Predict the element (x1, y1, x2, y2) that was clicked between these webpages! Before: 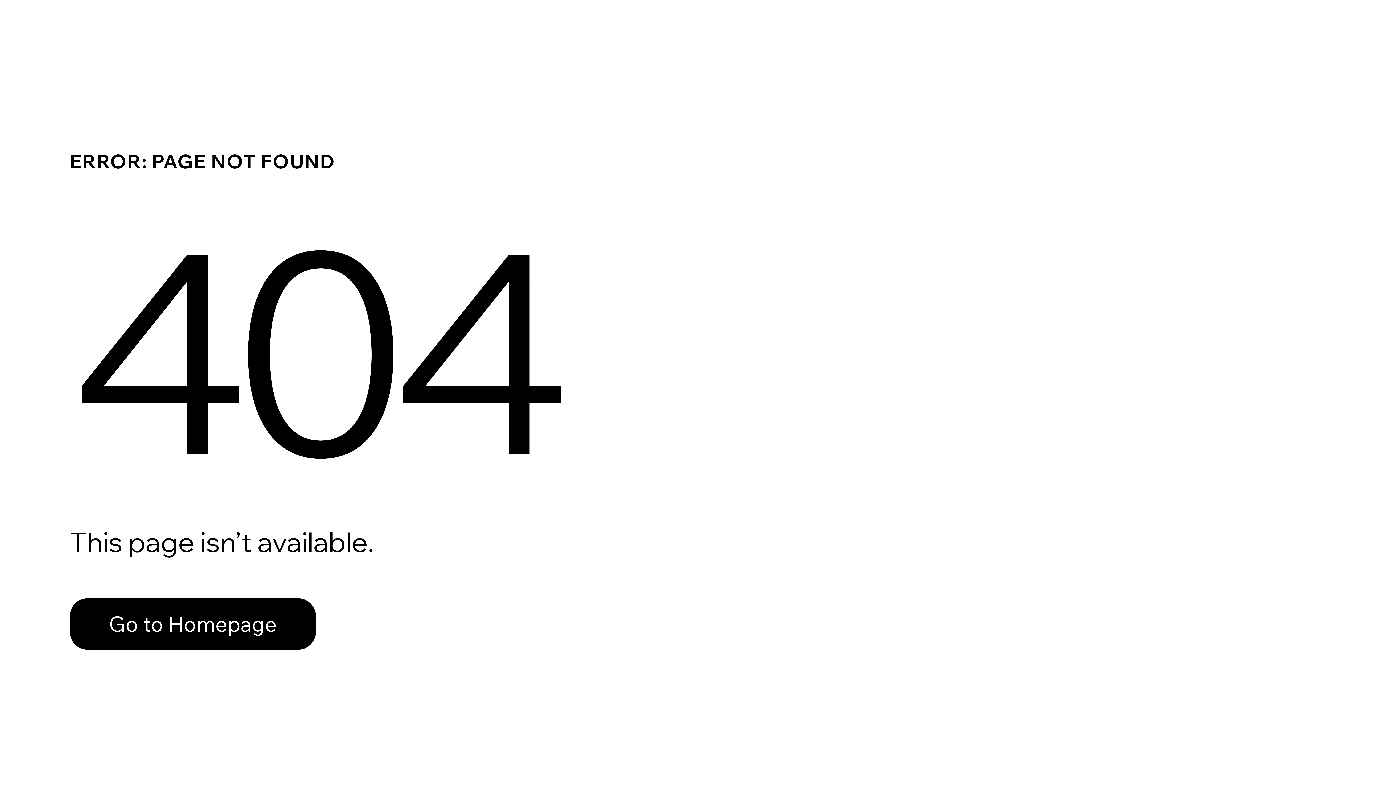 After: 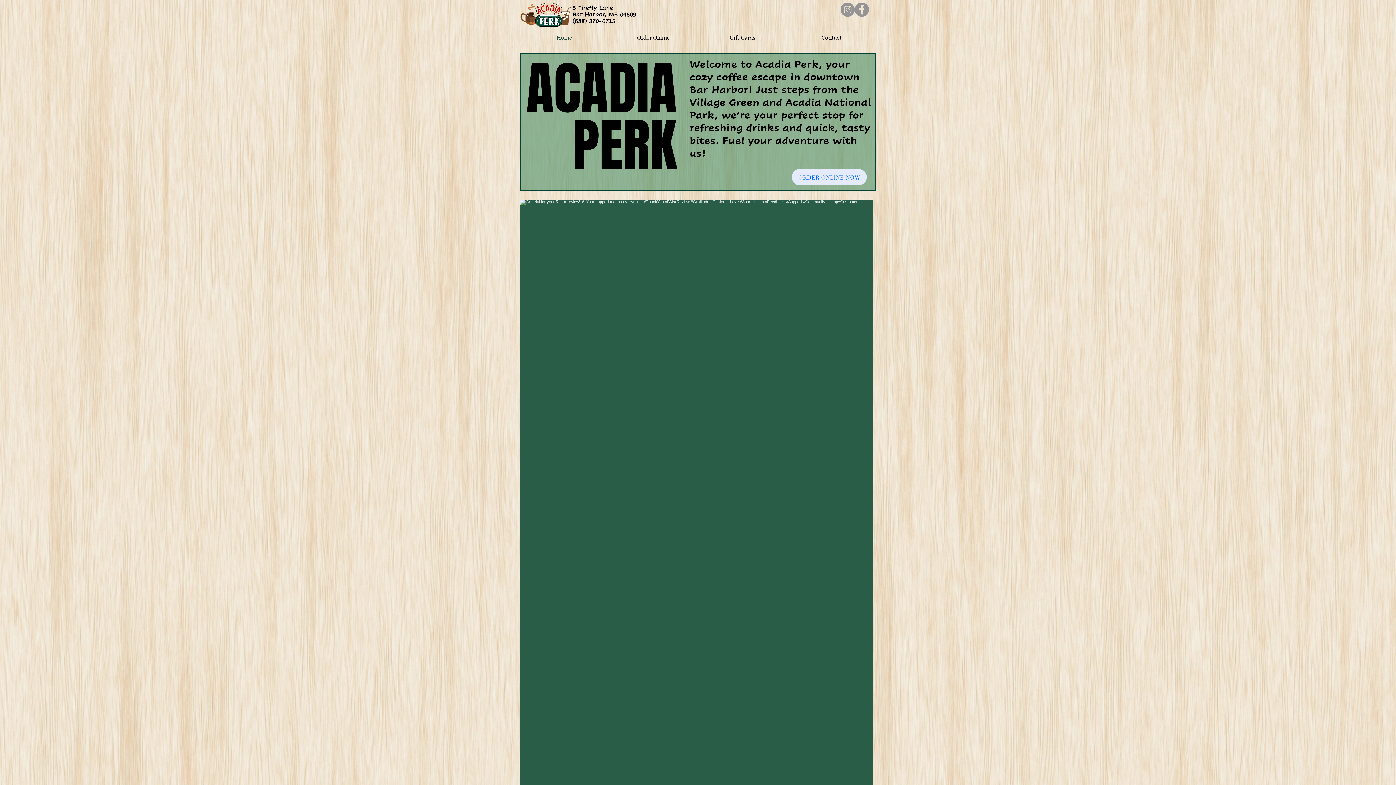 Action: label: Go to Homepage bbox: (69, 582, 768, 659)